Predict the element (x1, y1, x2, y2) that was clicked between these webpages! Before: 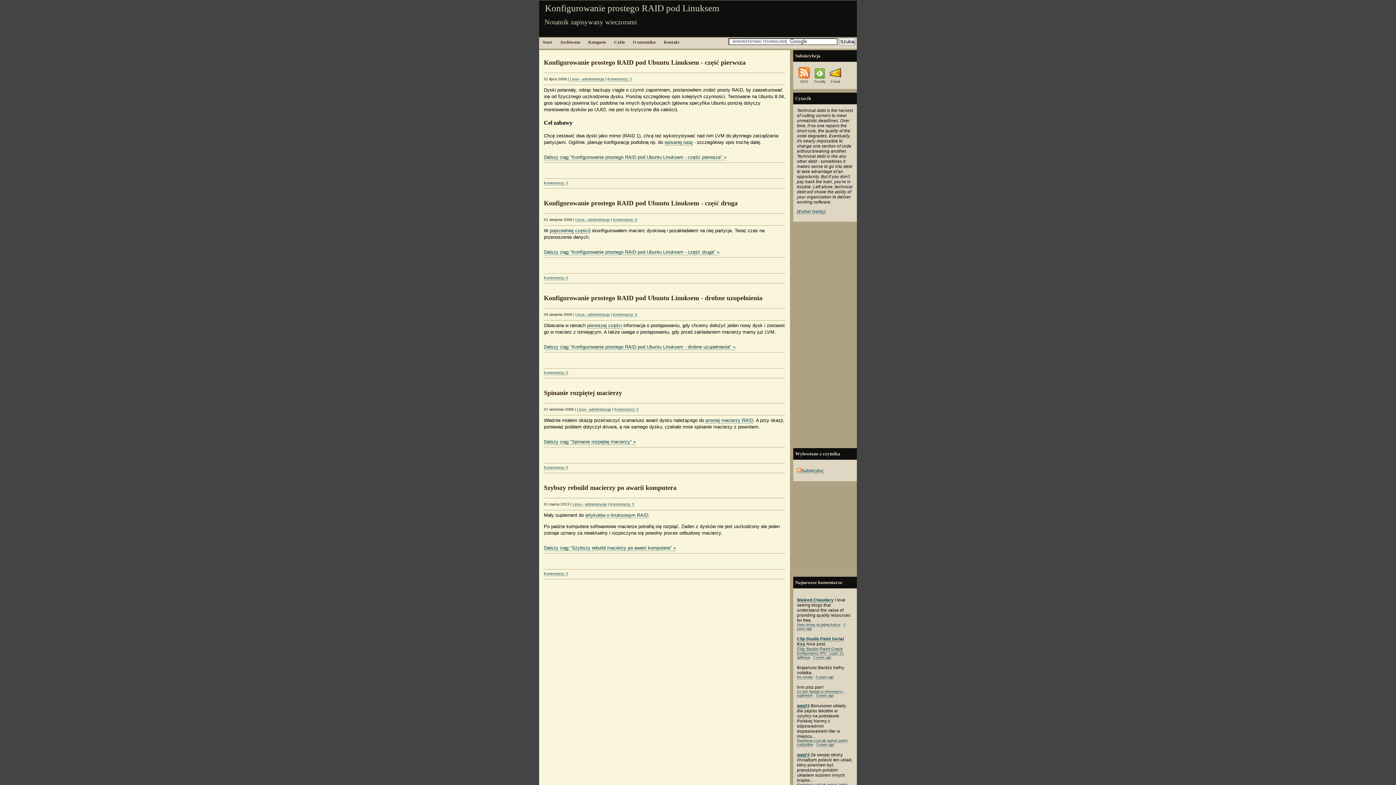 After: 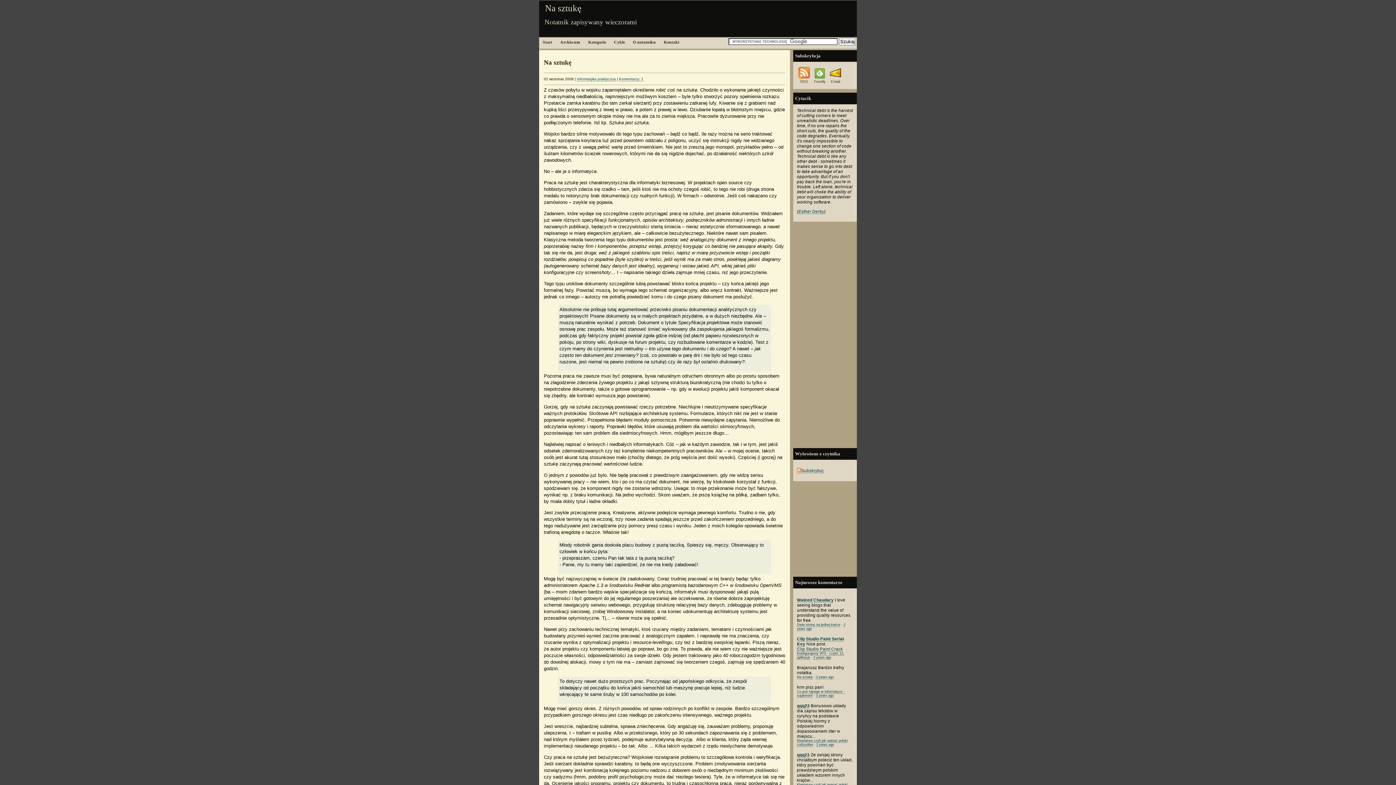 Action: label: Na sztukę bbox: (797, 675, 812, 679)